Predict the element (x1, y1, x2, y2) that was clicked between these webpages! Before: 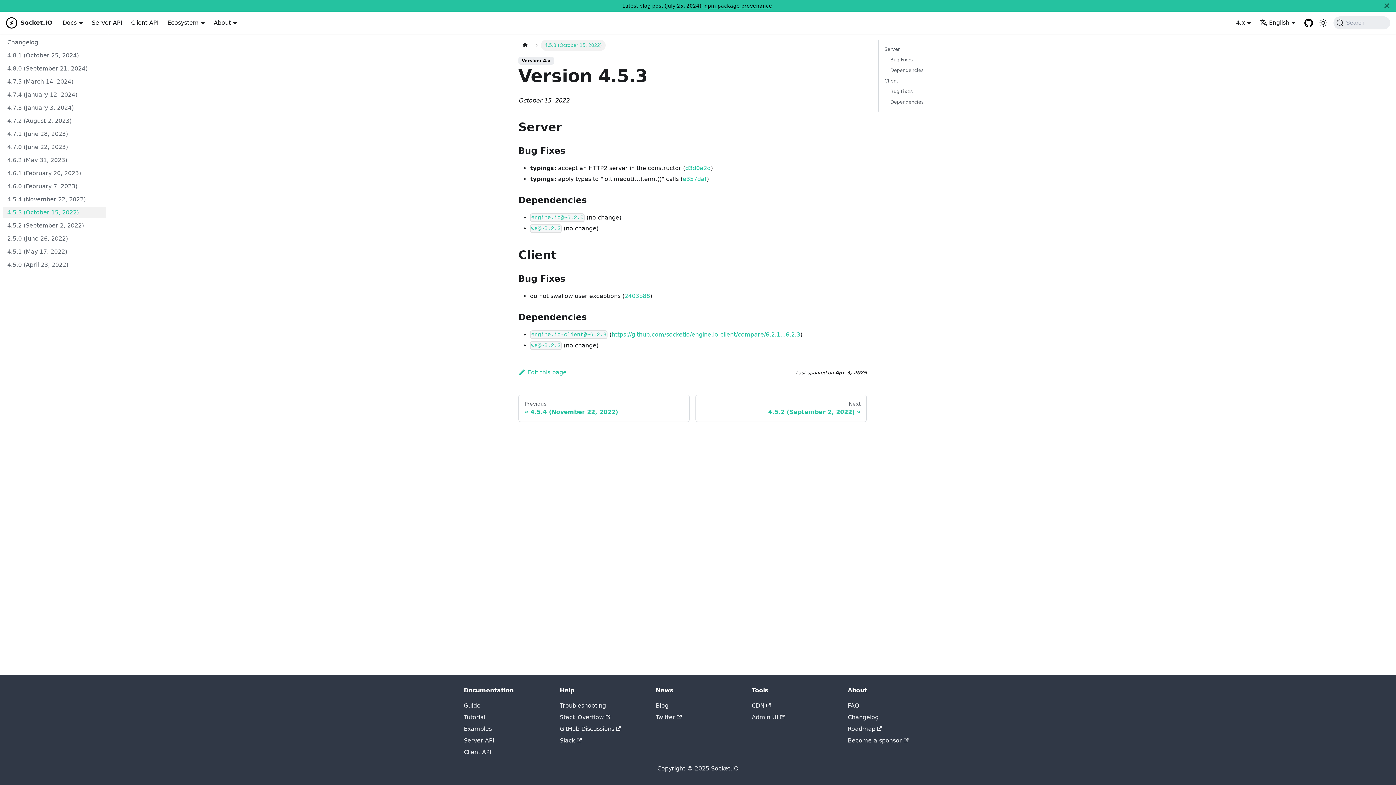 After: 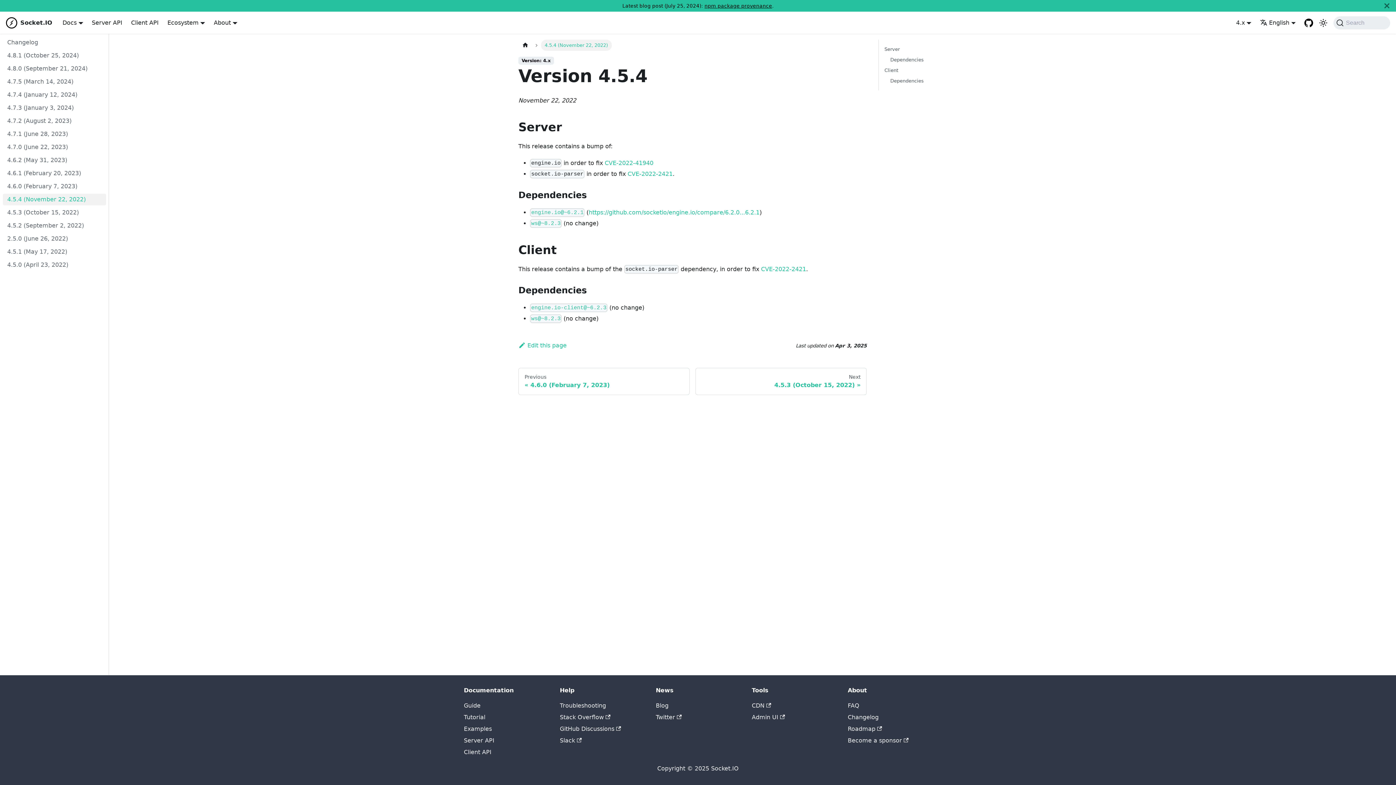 Action: bbox: (2, 193, 106, 205) label: 4.5.4 (November 22, 2022)